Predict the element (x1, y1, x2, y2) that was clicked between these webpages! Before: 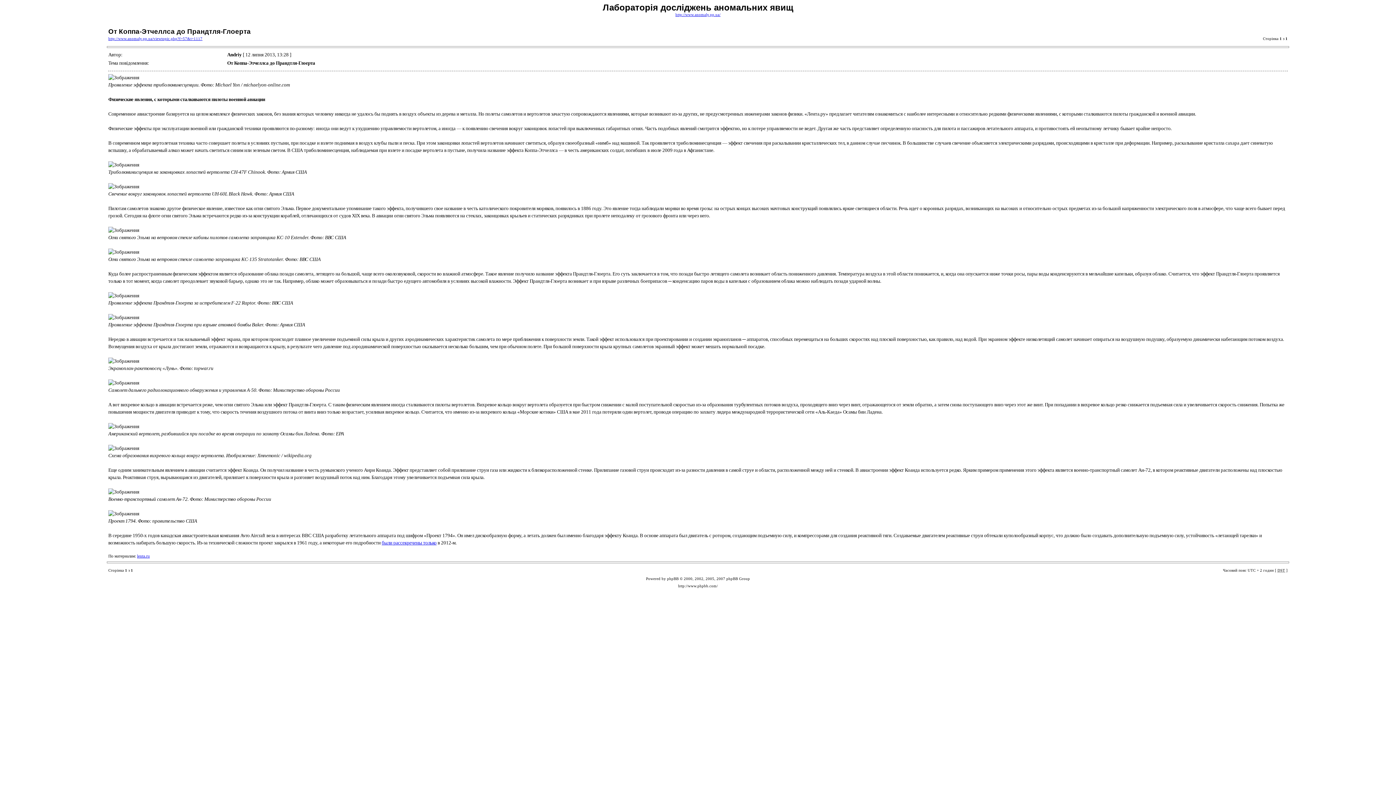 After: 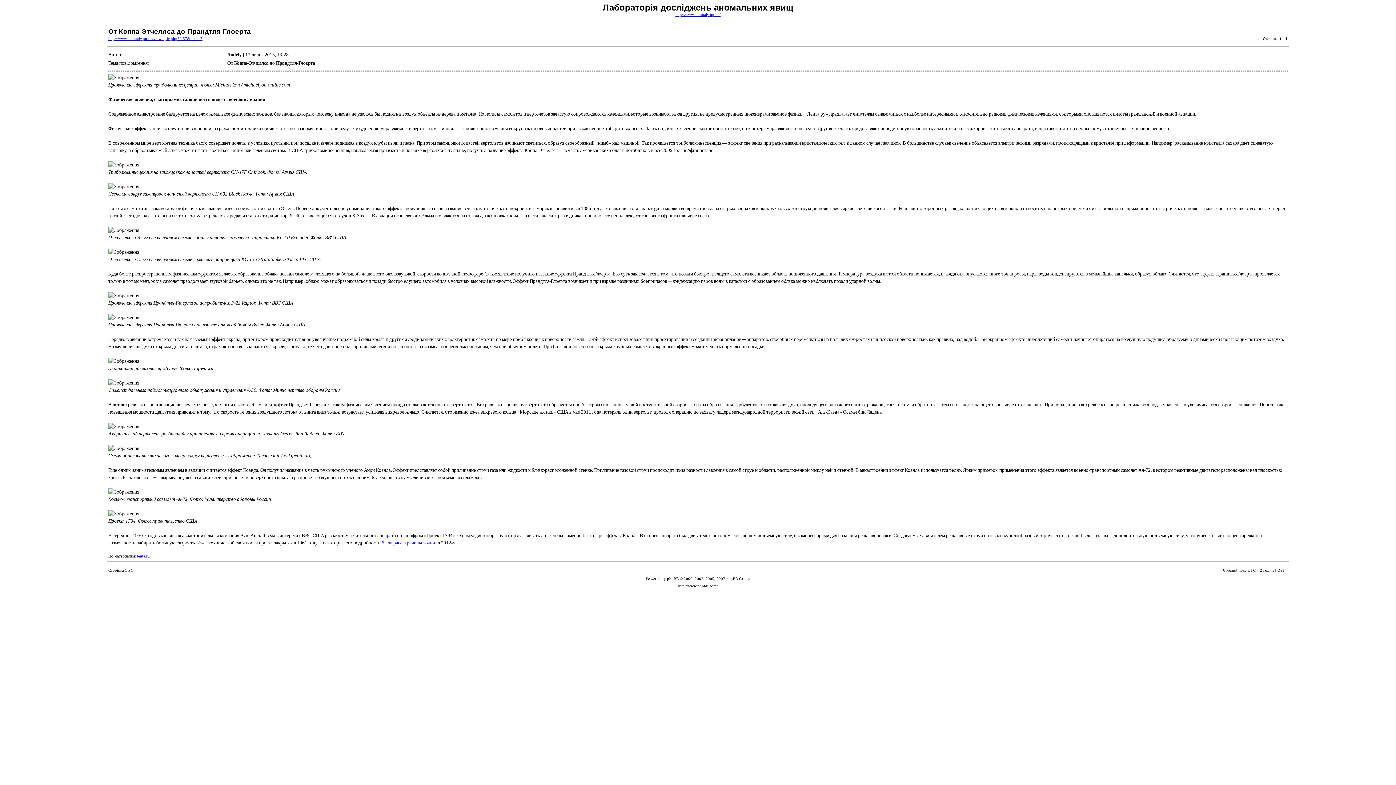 Action: bbox: (381, 540, 436, 545) label: были рассекречены только